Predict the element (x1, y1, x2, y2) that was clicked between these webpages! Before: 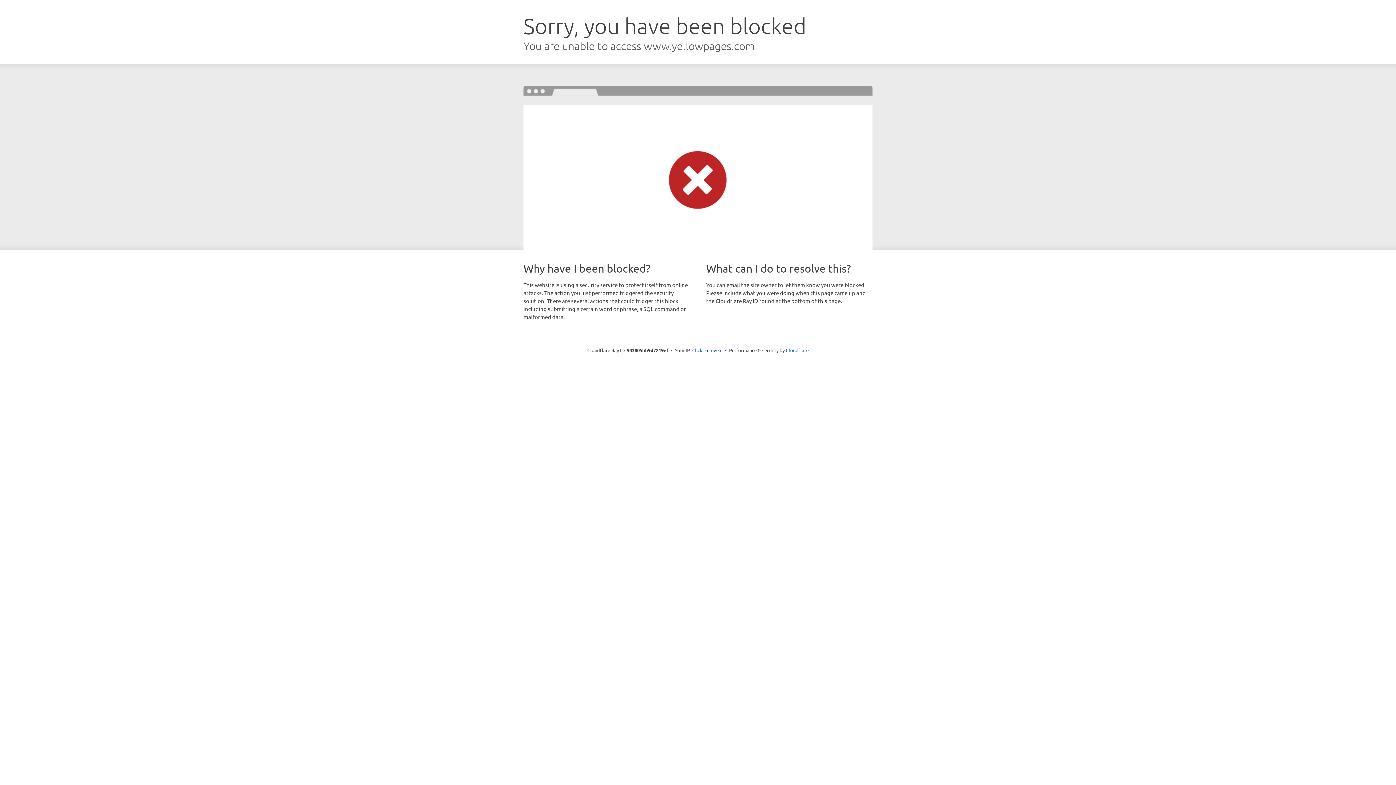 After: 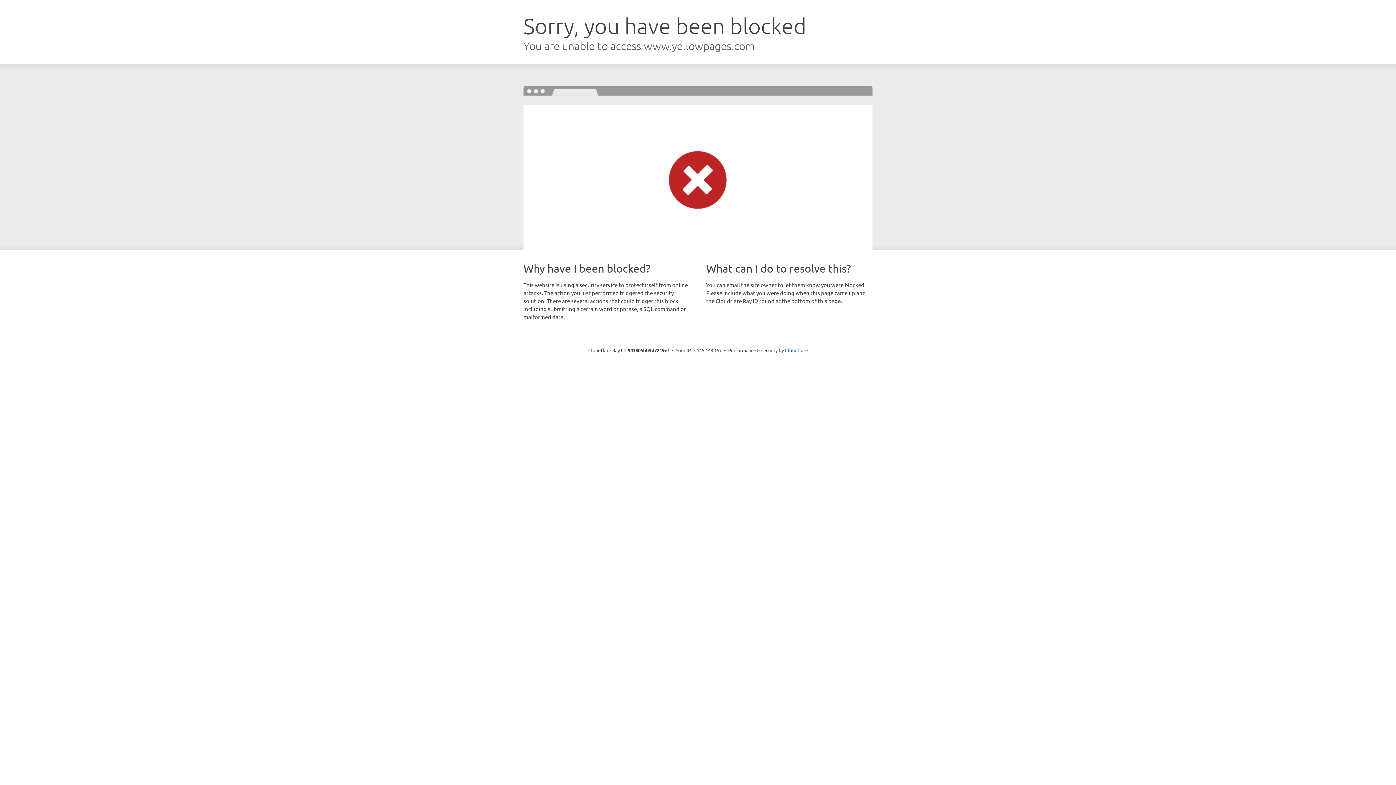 Action: label: Click to reveal bbox: (692, 346, 722, 353)